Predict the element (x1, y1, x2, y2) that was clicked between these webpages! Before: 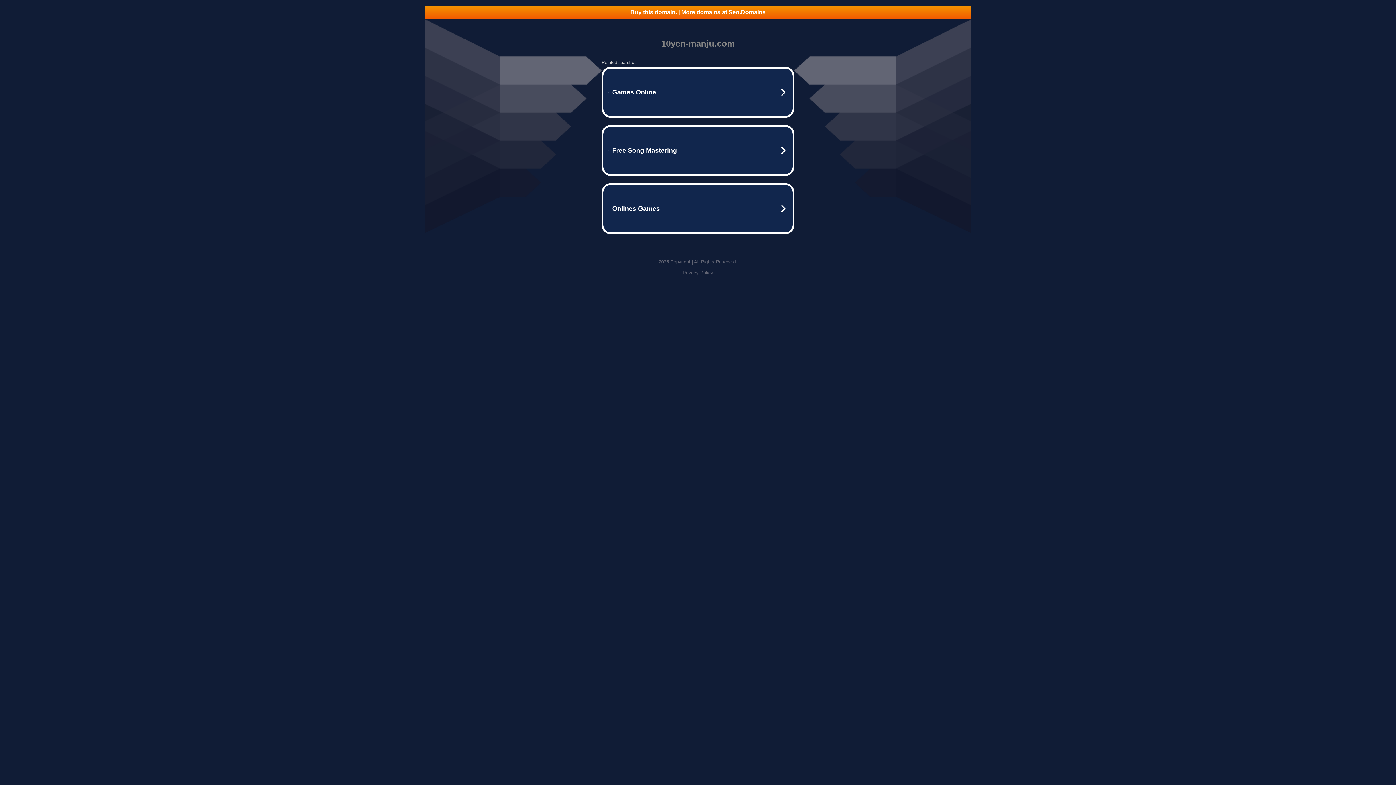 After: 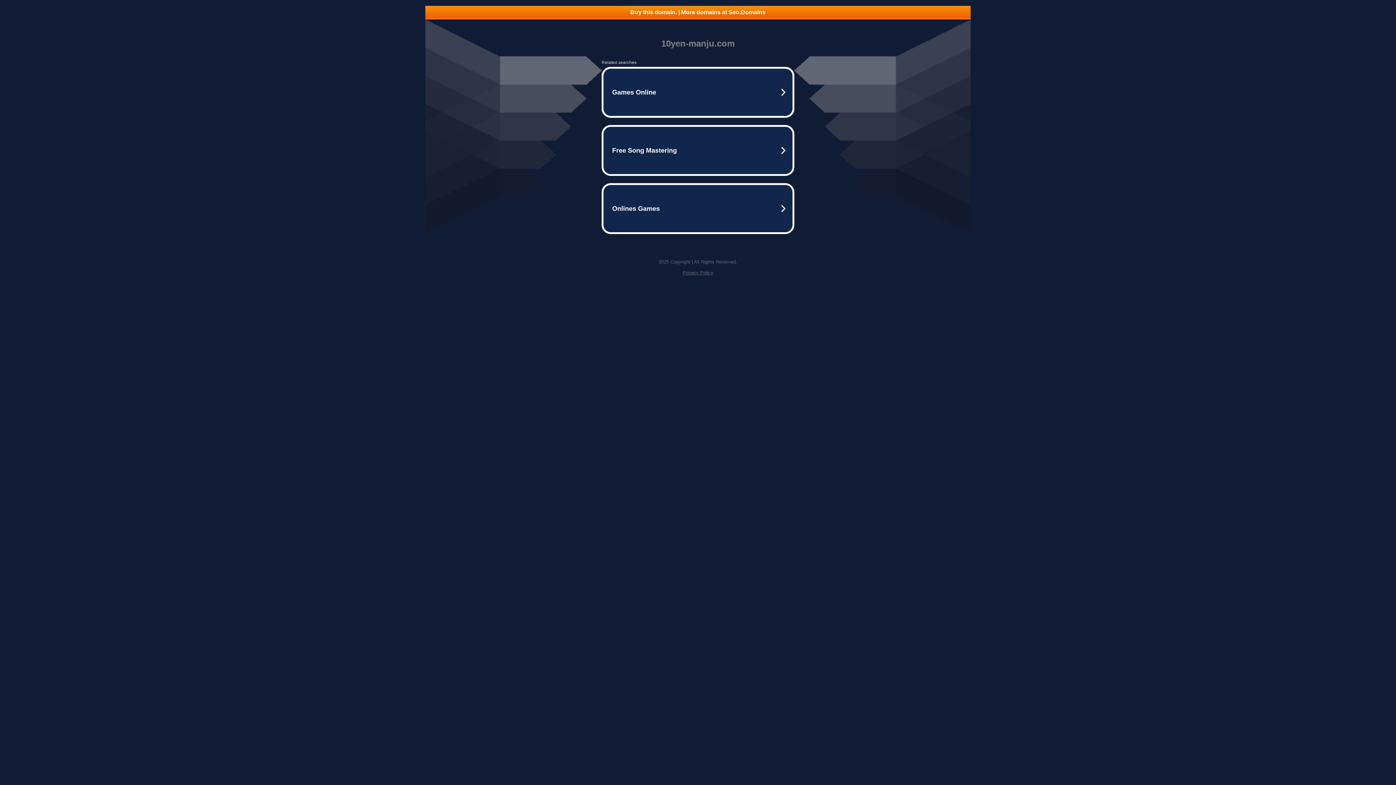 Action: bbox: (425, 5, 970, 18) label: Buy this domain. | More domains at Seo.Domains